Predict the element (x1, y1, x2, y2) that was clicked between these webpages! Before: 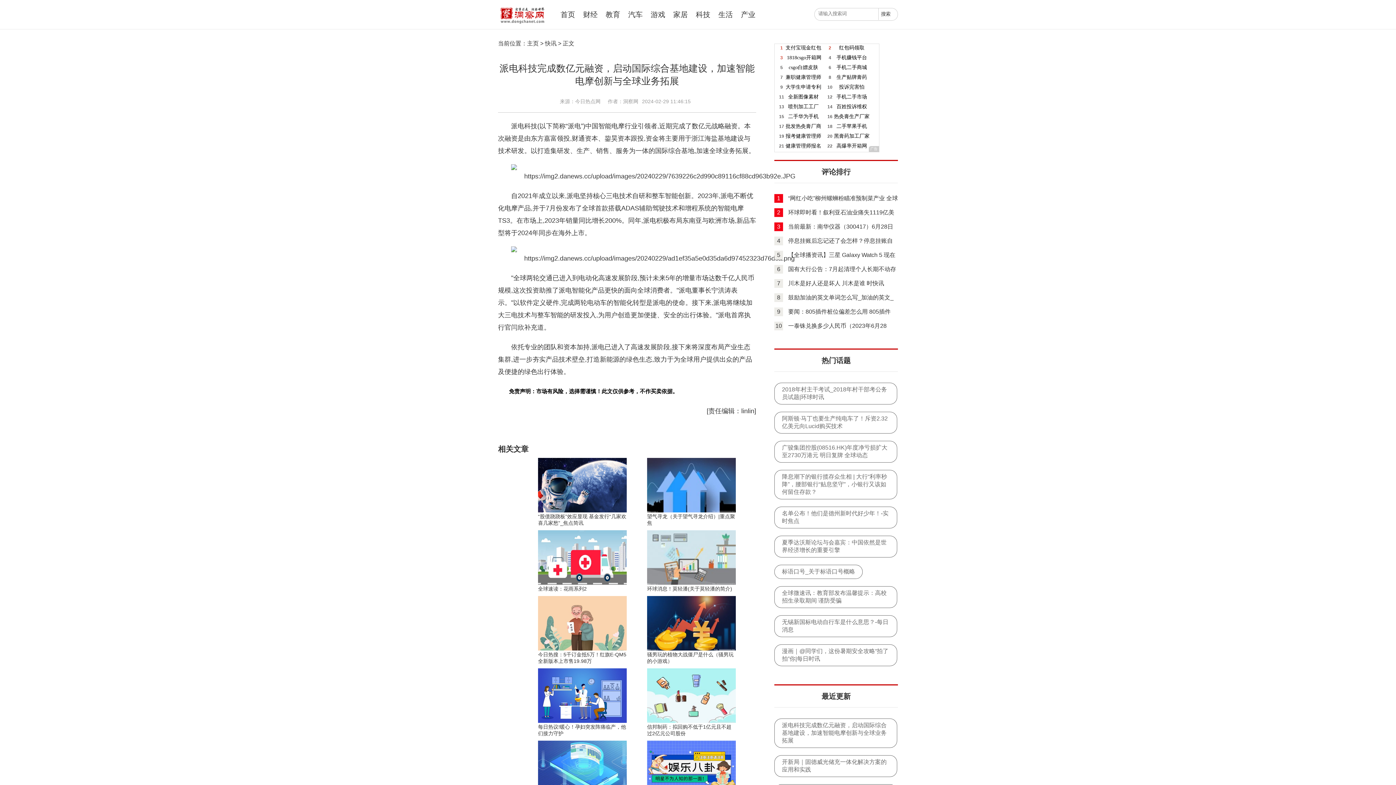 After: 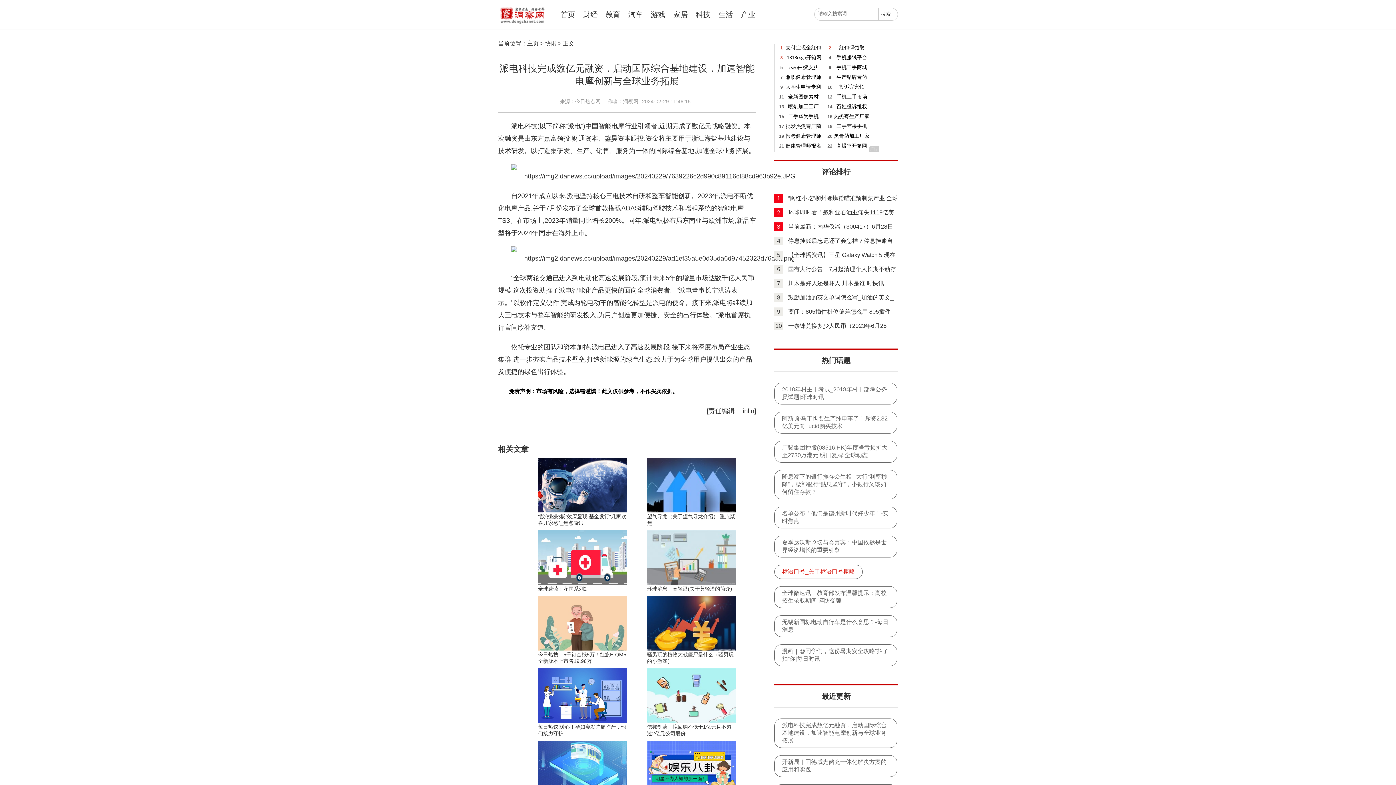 Action: label: 标语口号_关于标语口号概略 bbox: (782, 568, 855, 574)